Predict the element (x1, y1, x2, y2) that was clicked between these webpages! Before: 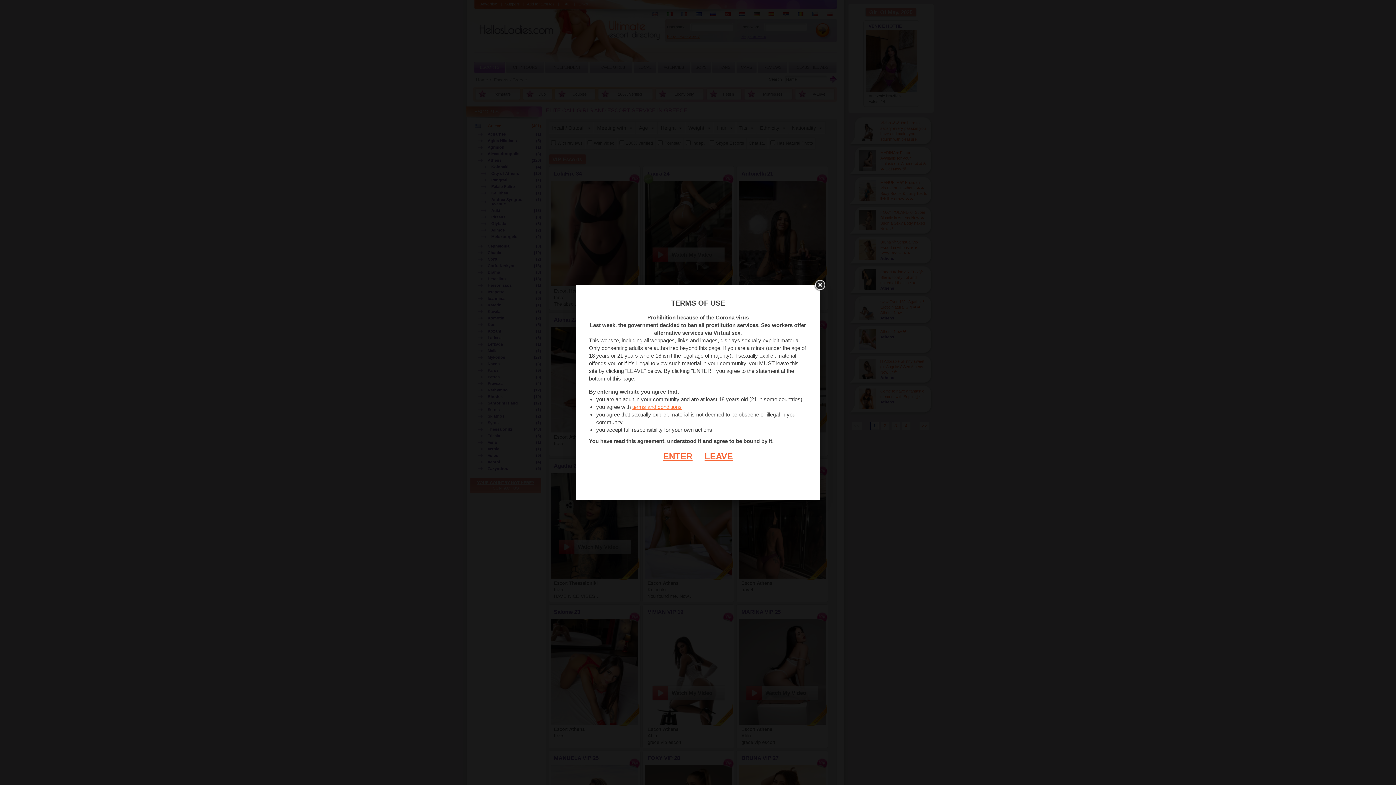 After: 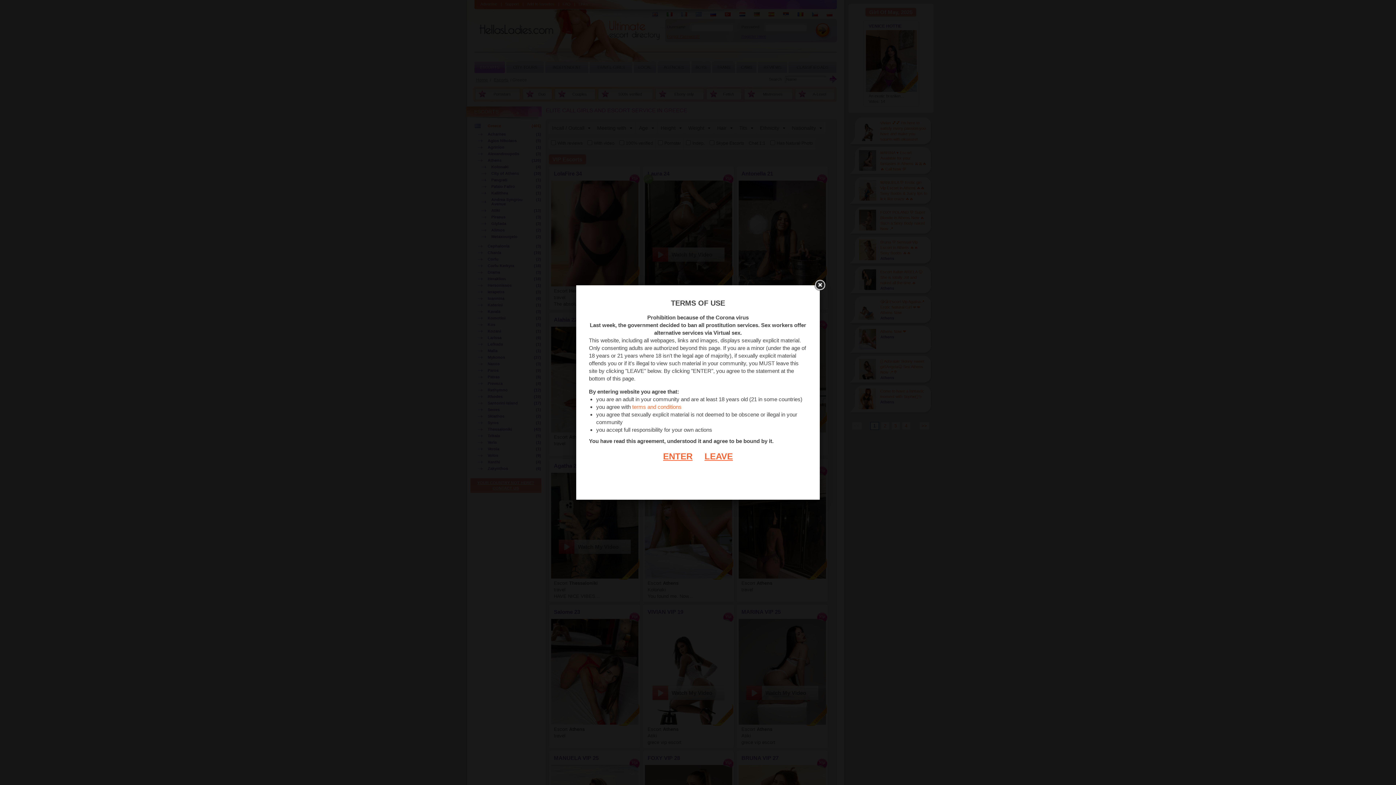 Action: label: terms and conditions bbox: (632, 404, 681, 410)